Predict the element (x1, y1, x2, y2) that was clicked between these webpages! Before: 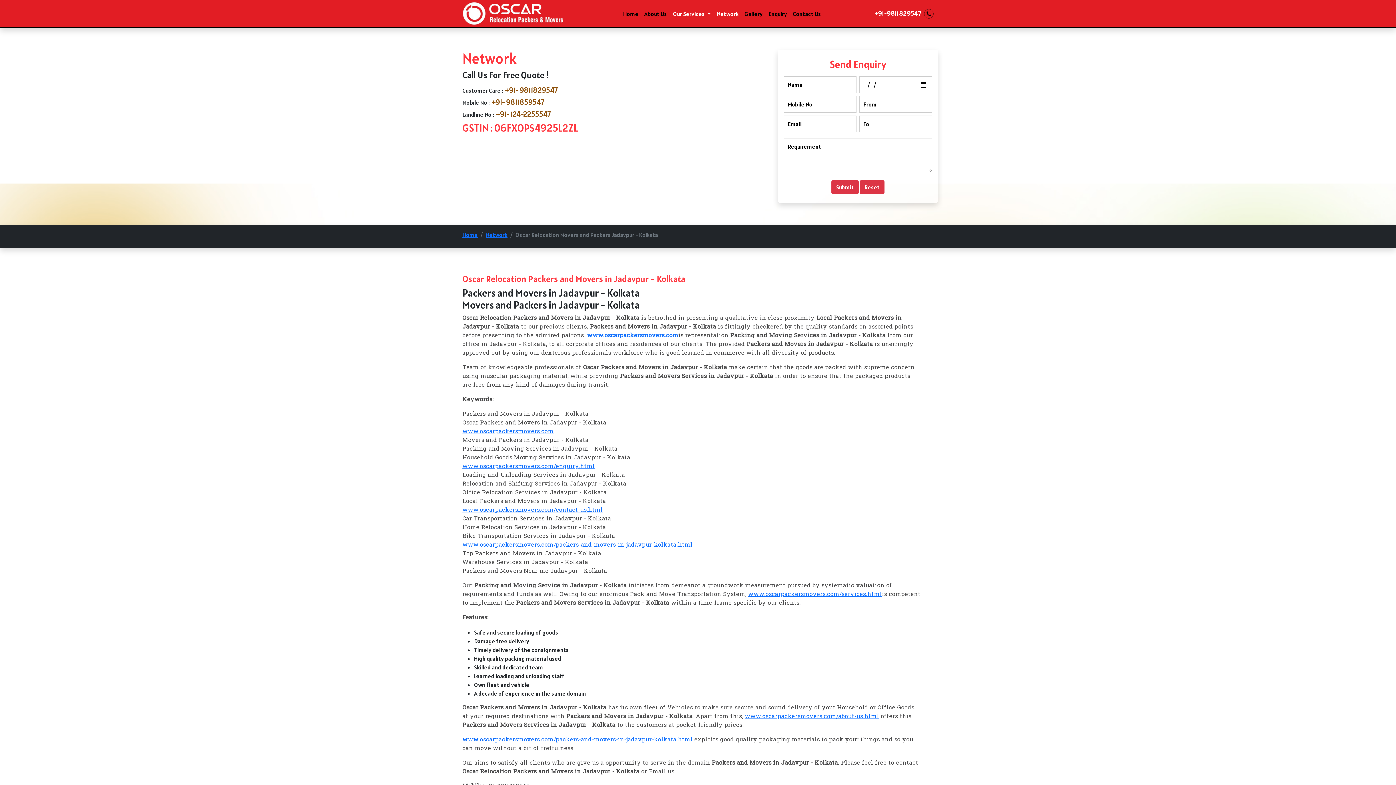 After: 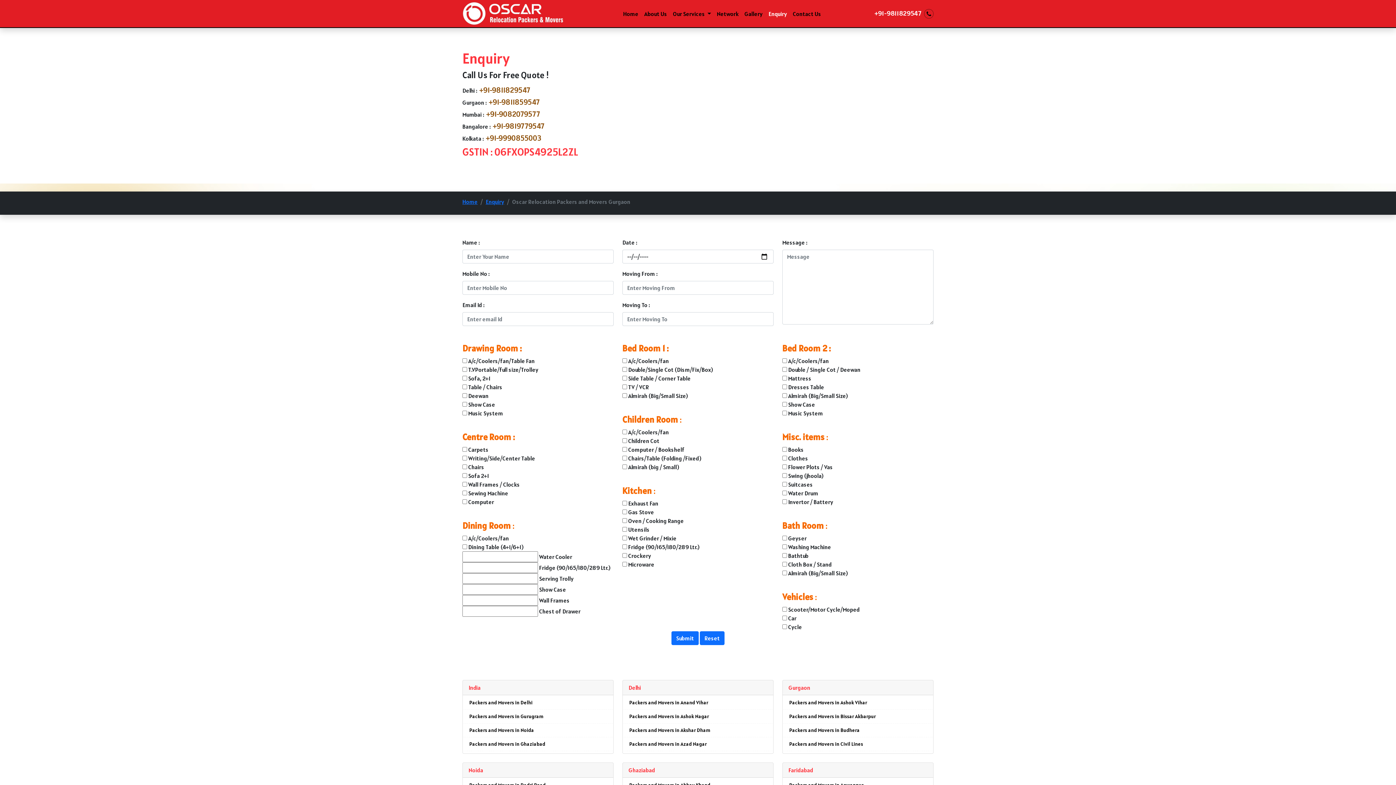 Action: bbox: (765, 6, 790, 20) label: Enquiry